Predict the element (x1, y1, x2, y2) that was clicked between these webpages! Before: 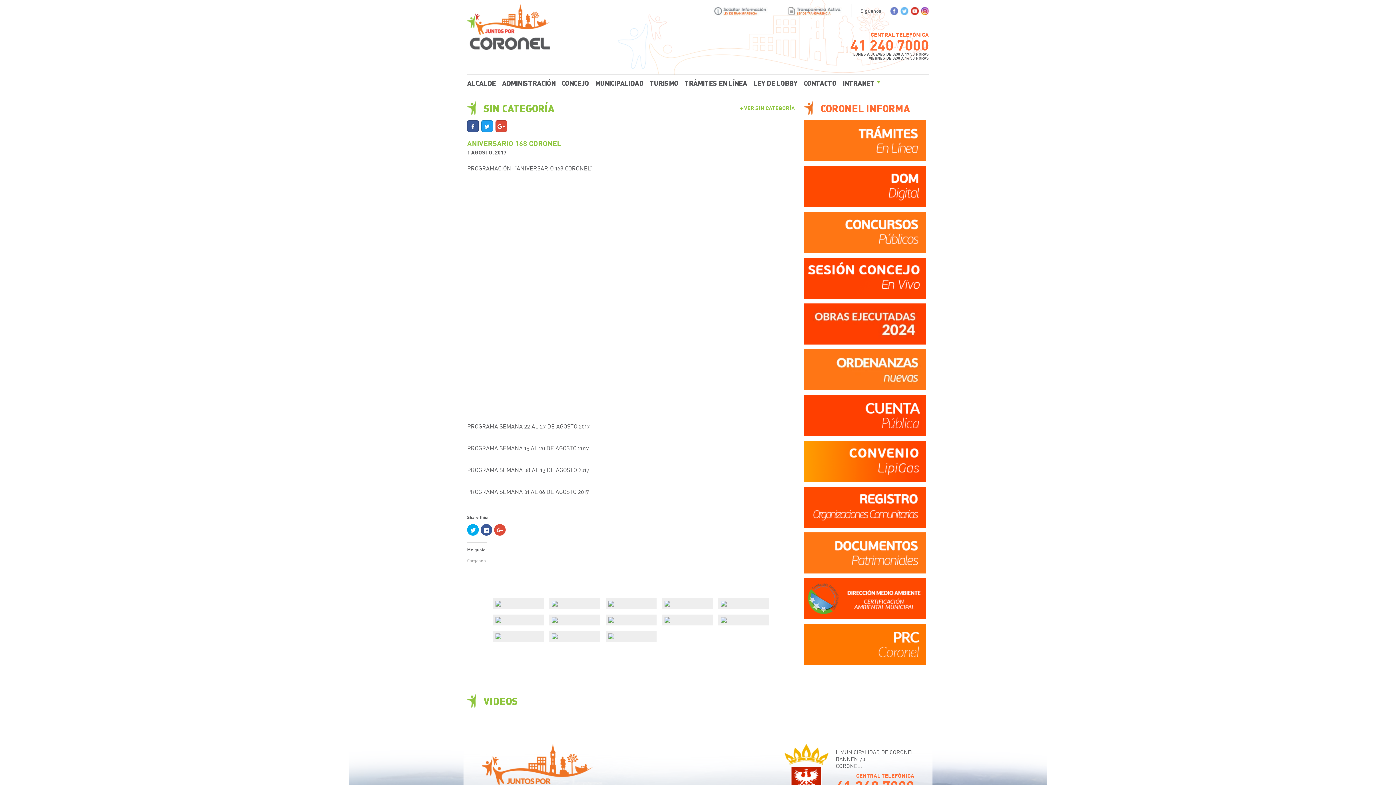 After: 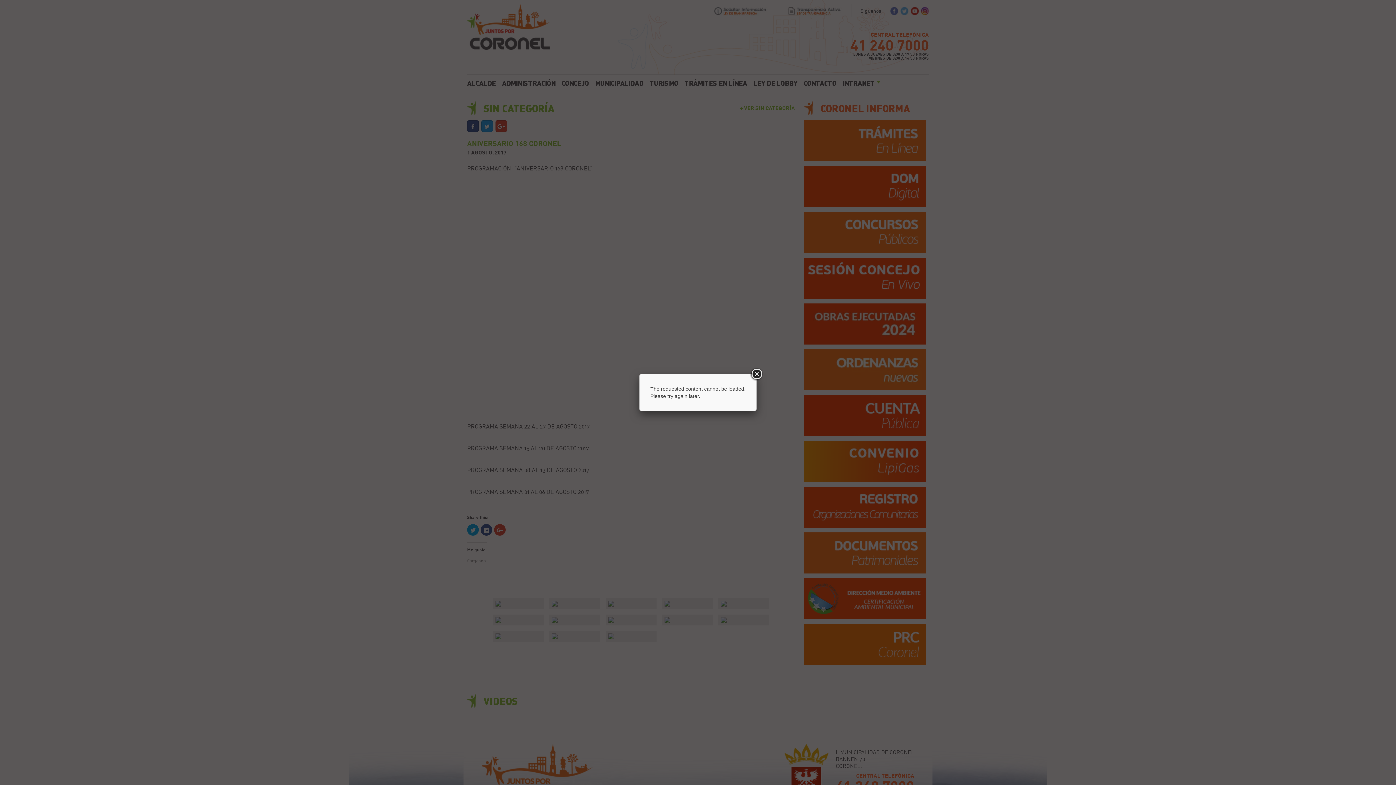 Action: bbox: (551, 633, 597, 639)